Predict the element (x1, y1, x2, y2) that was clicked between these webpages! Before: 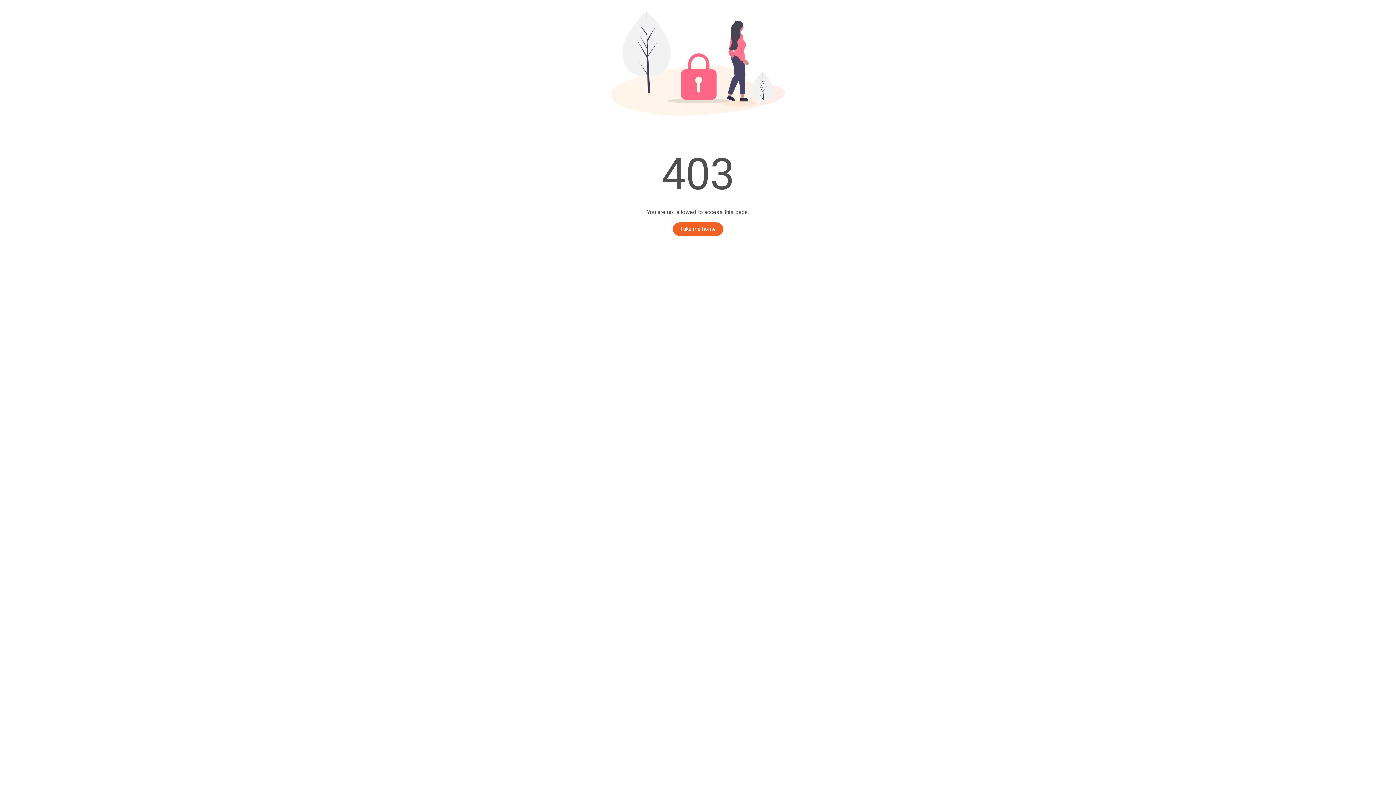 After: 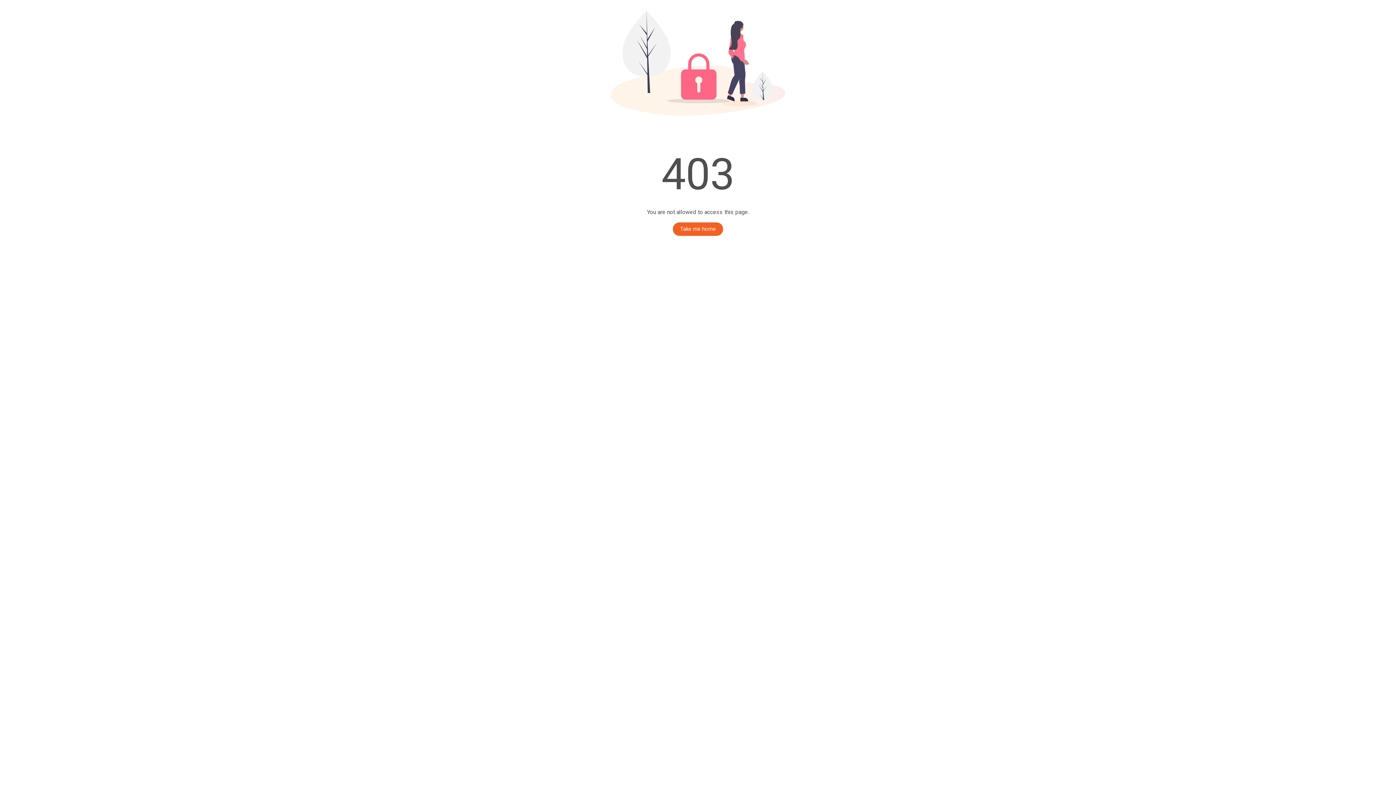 Action: label: Take me home bbox: (673, 222, 723, 236)